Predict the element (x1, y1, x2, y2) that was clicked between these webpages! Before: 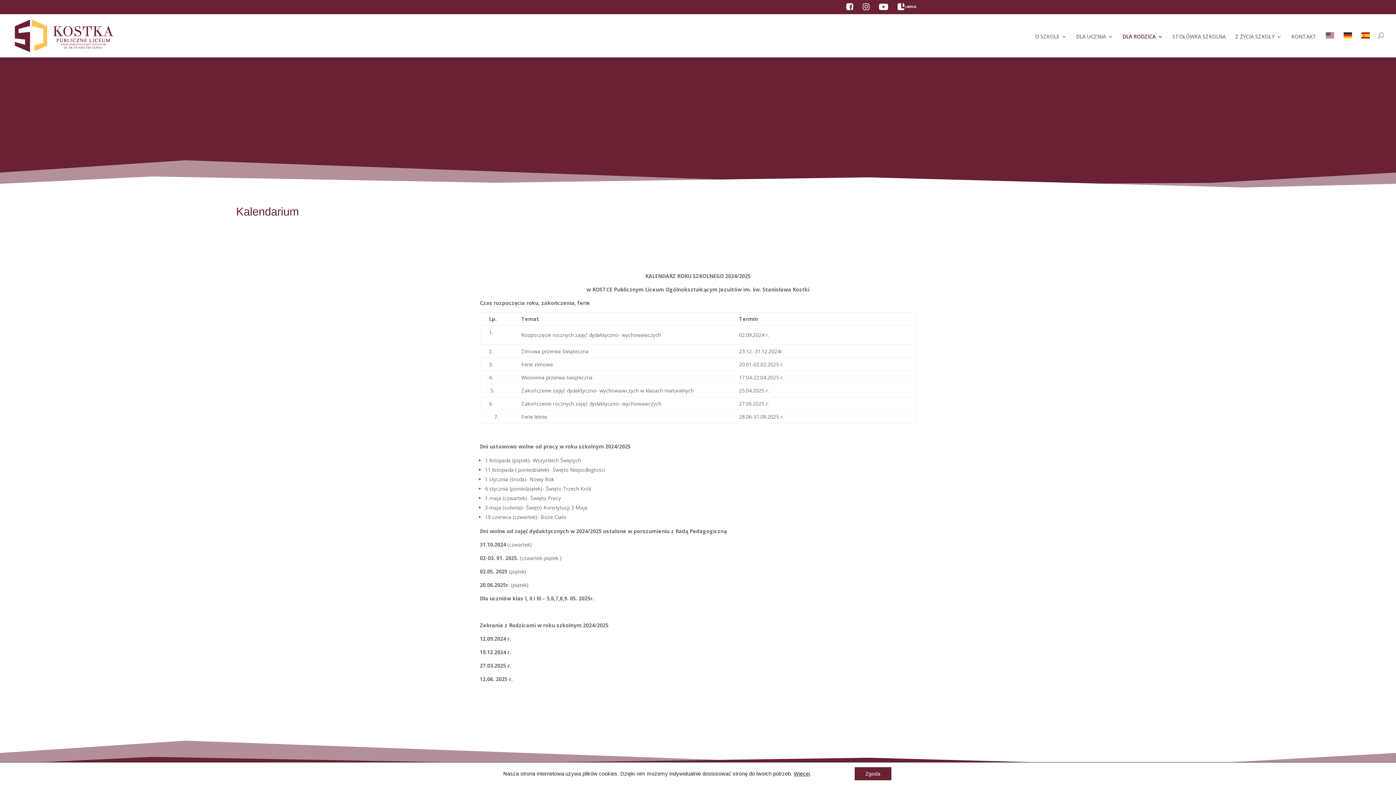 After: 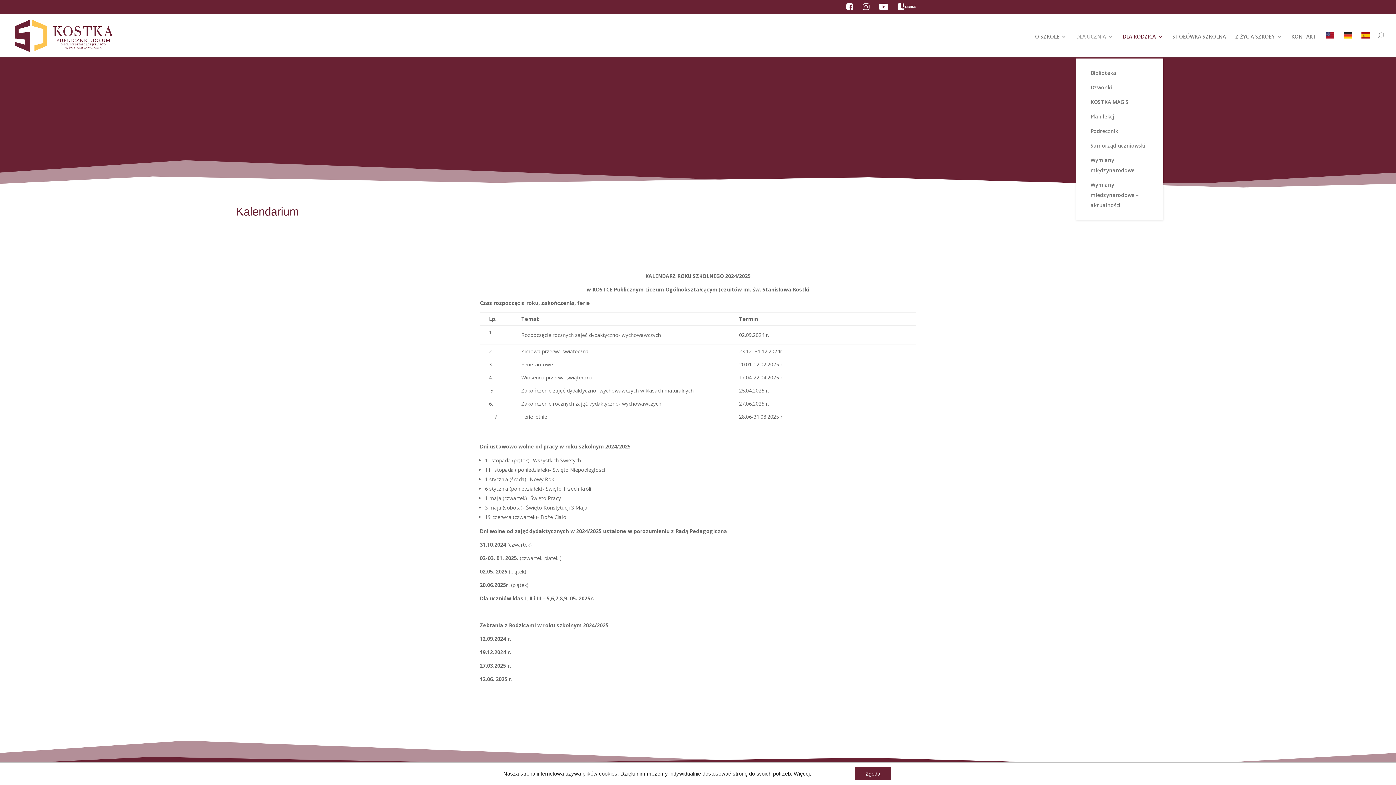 Action: bbox: (1076, 34, 1113, 57) label: DLA UCZNIA